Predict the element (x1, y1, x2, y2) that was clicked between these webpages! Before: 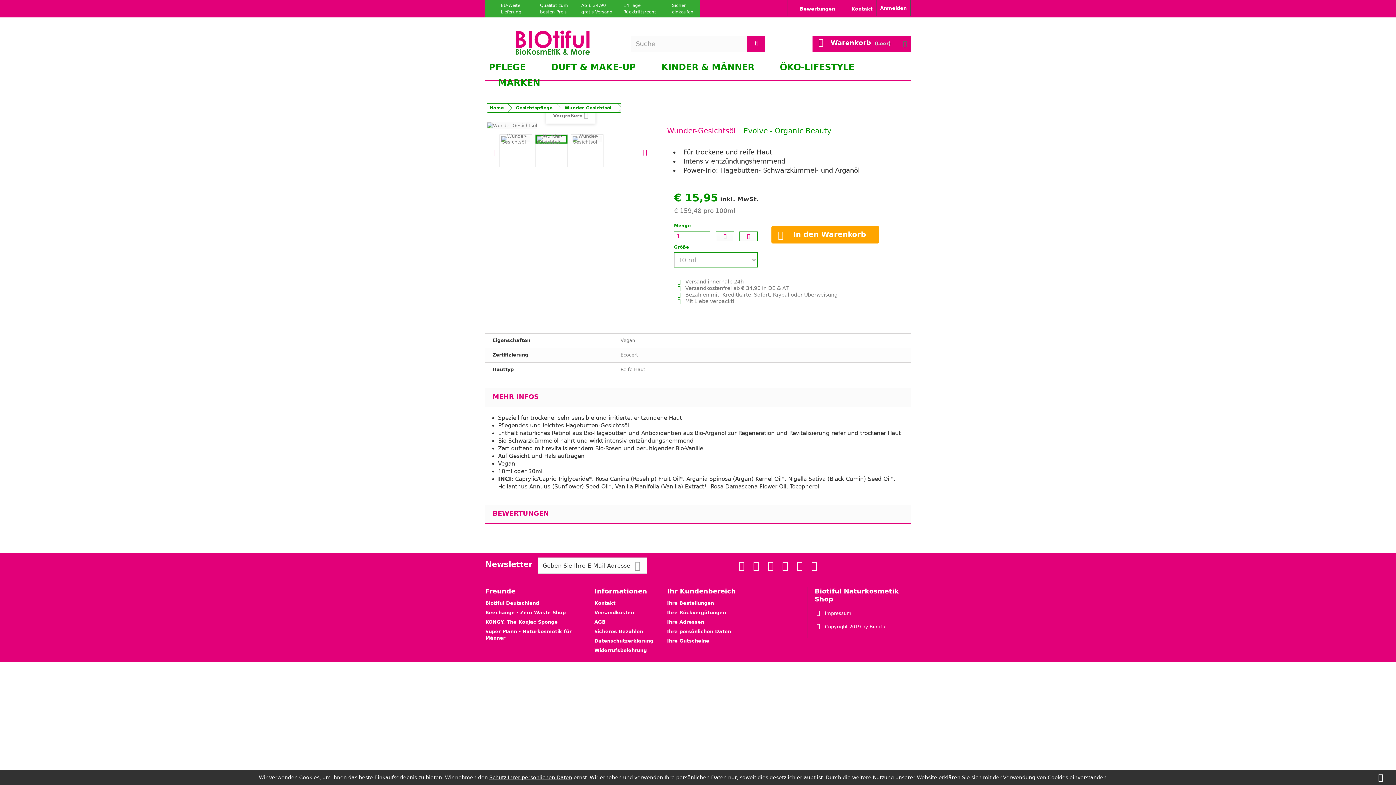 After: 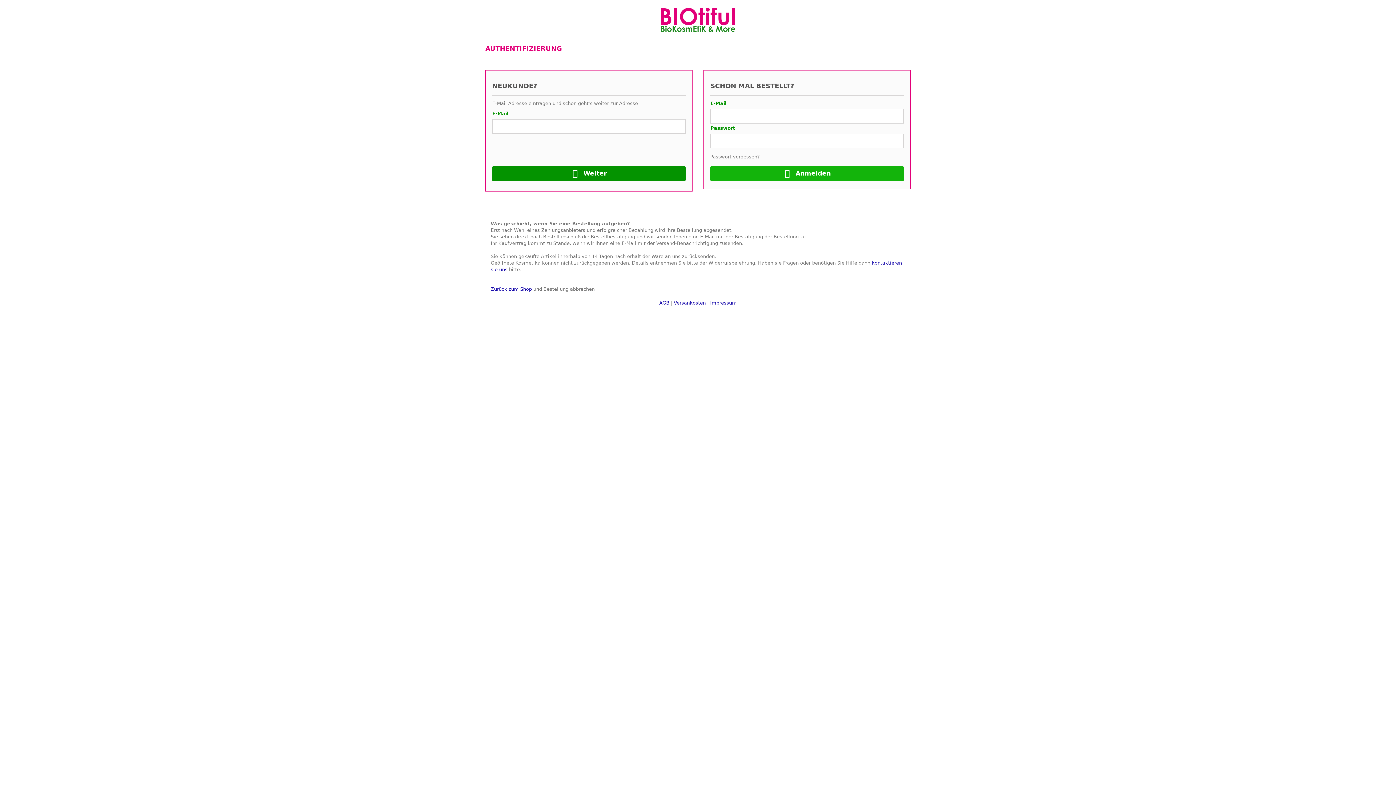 Action: label: Ihre Adressen bbox: (667, 619, 704, 625)